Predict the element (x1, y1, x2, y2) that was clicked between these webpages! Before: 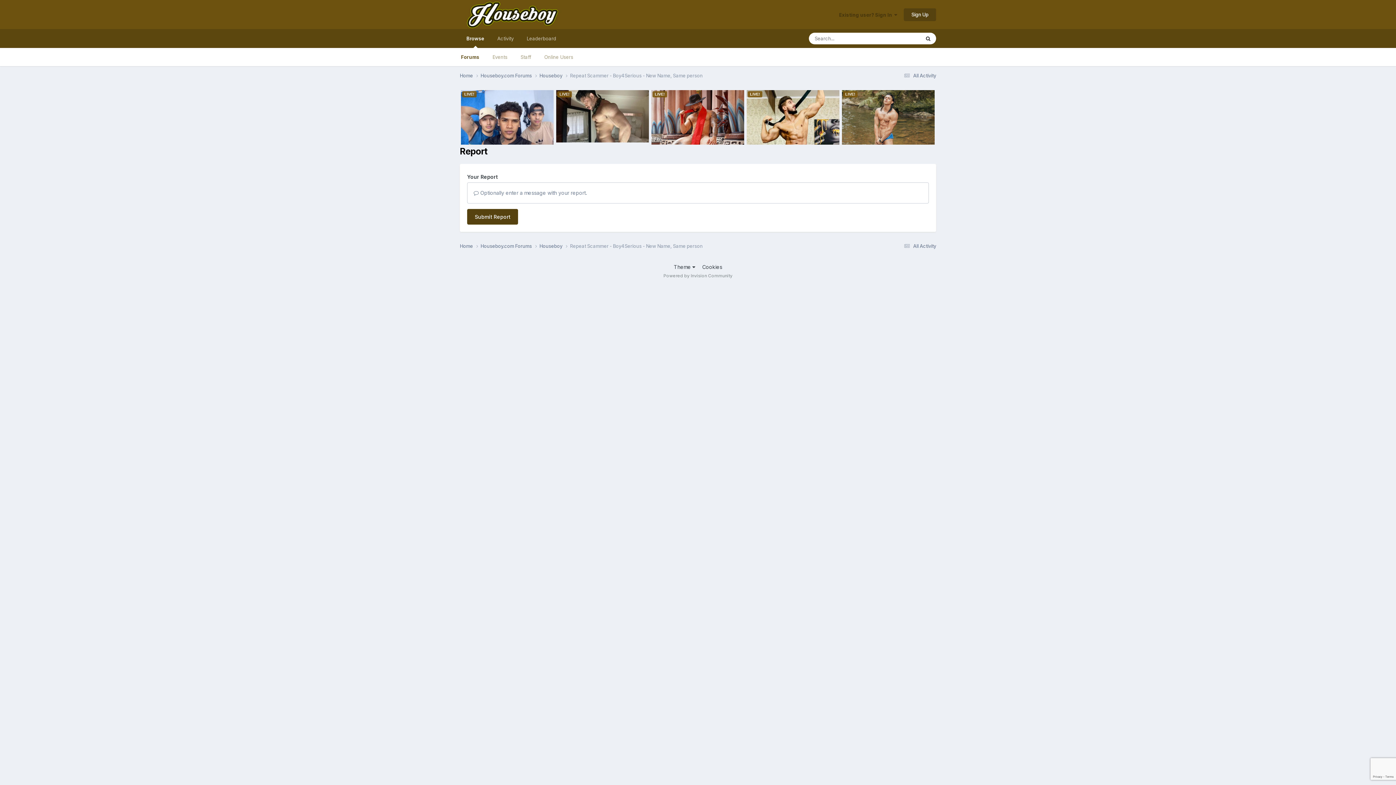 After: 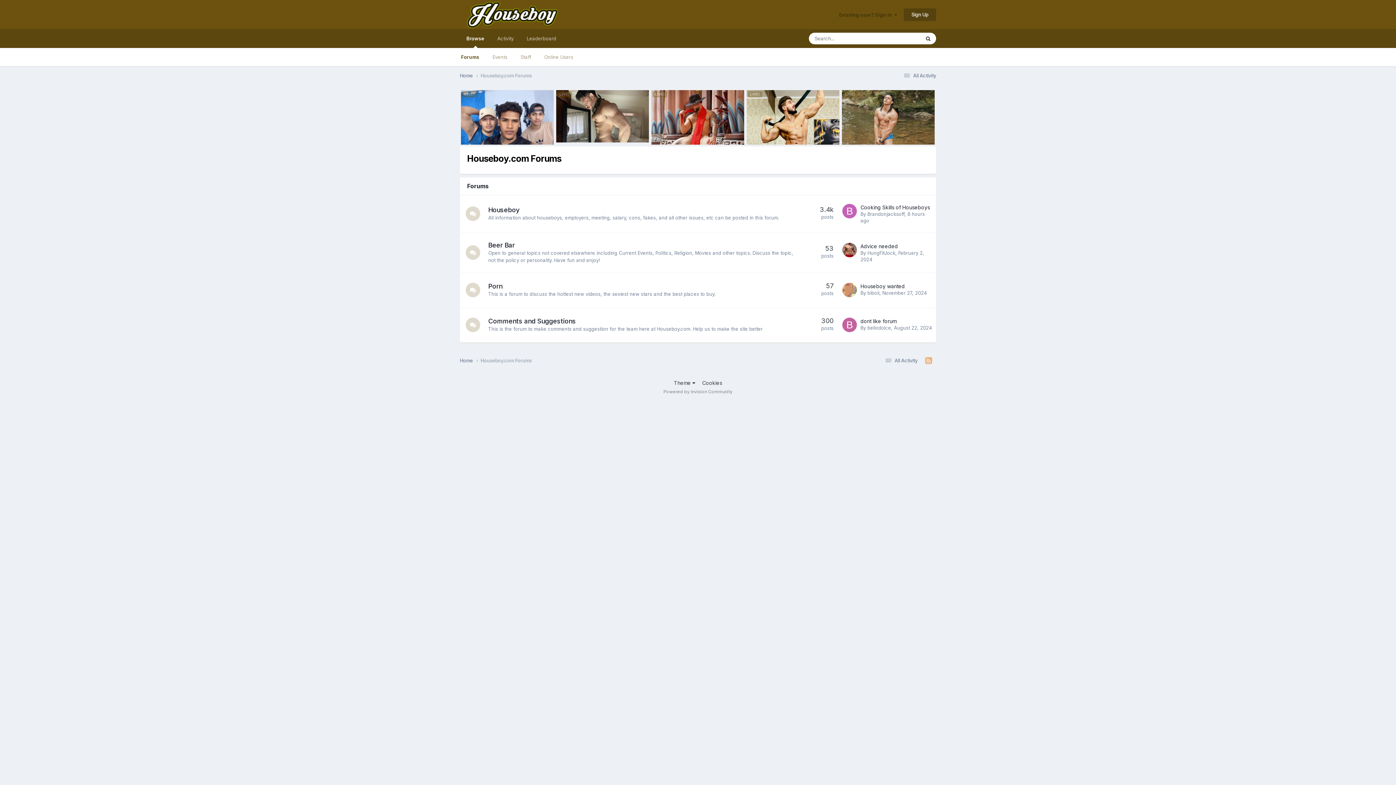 Action: label: Houseboy.com Forums  bbox: (480, 242, 539, 249)